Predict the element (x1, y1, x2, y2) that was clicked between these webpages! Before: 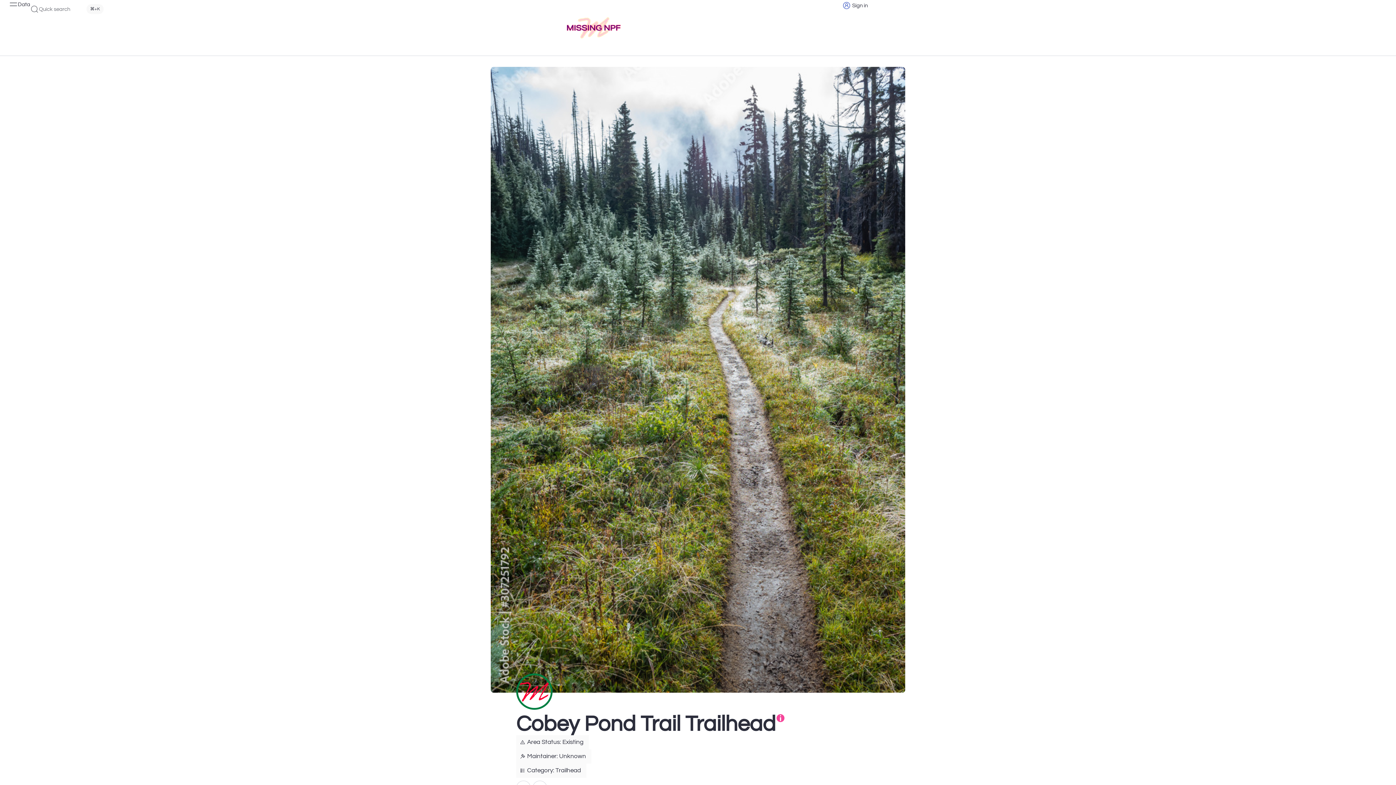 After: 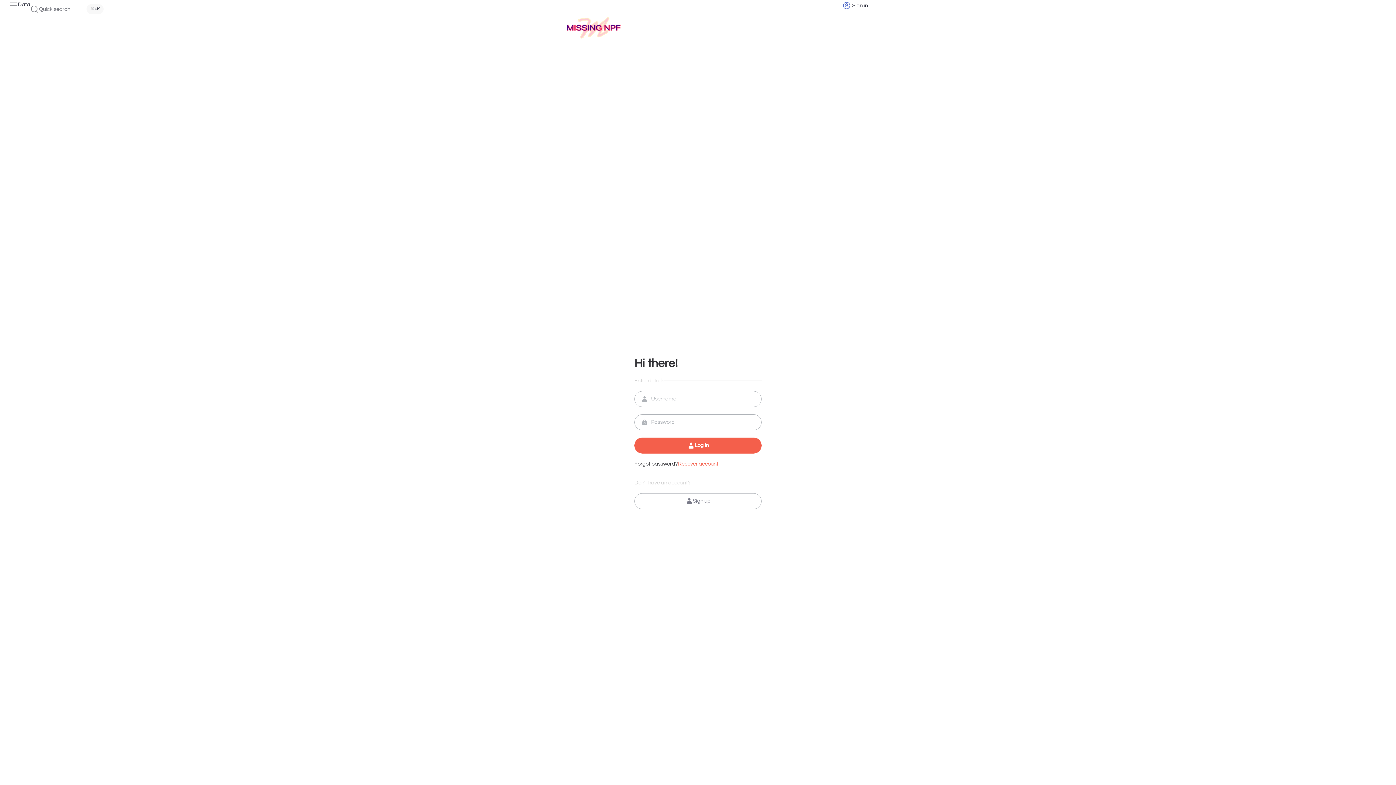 Action: bbox: (841, 0, 868, 10) label: Sign in